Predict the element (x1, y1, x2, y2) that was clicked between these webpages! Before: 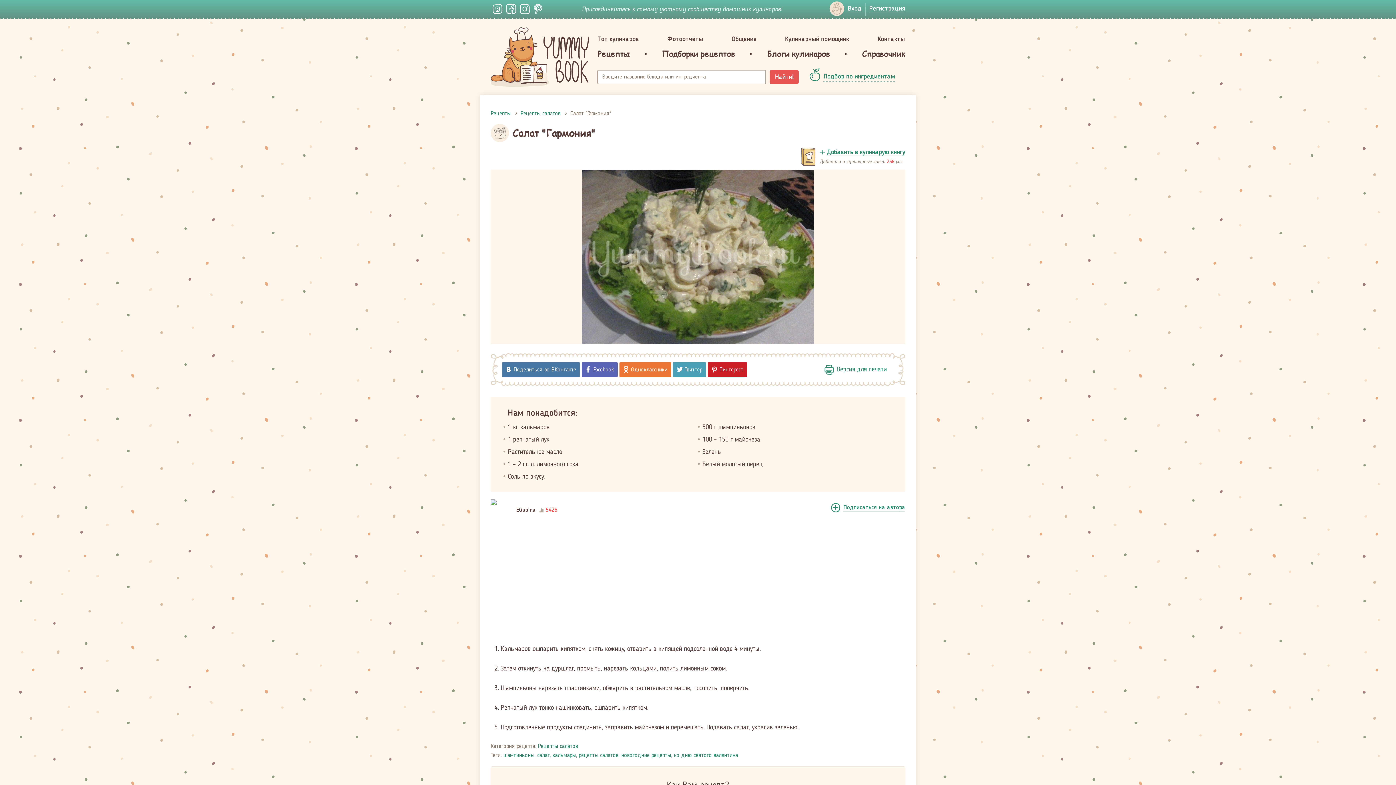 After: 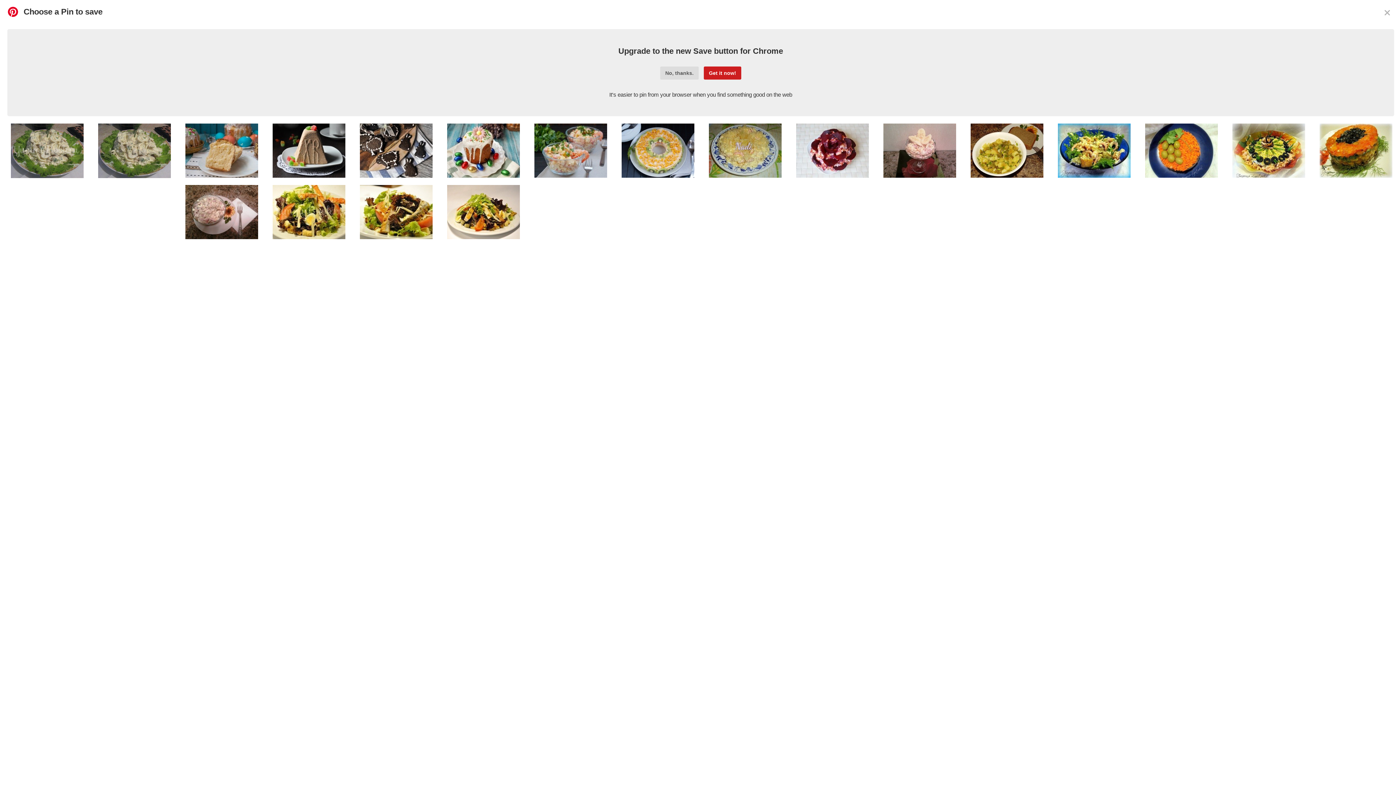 Action: label: Пинтерест bbox: (708, 362, 747, 377)